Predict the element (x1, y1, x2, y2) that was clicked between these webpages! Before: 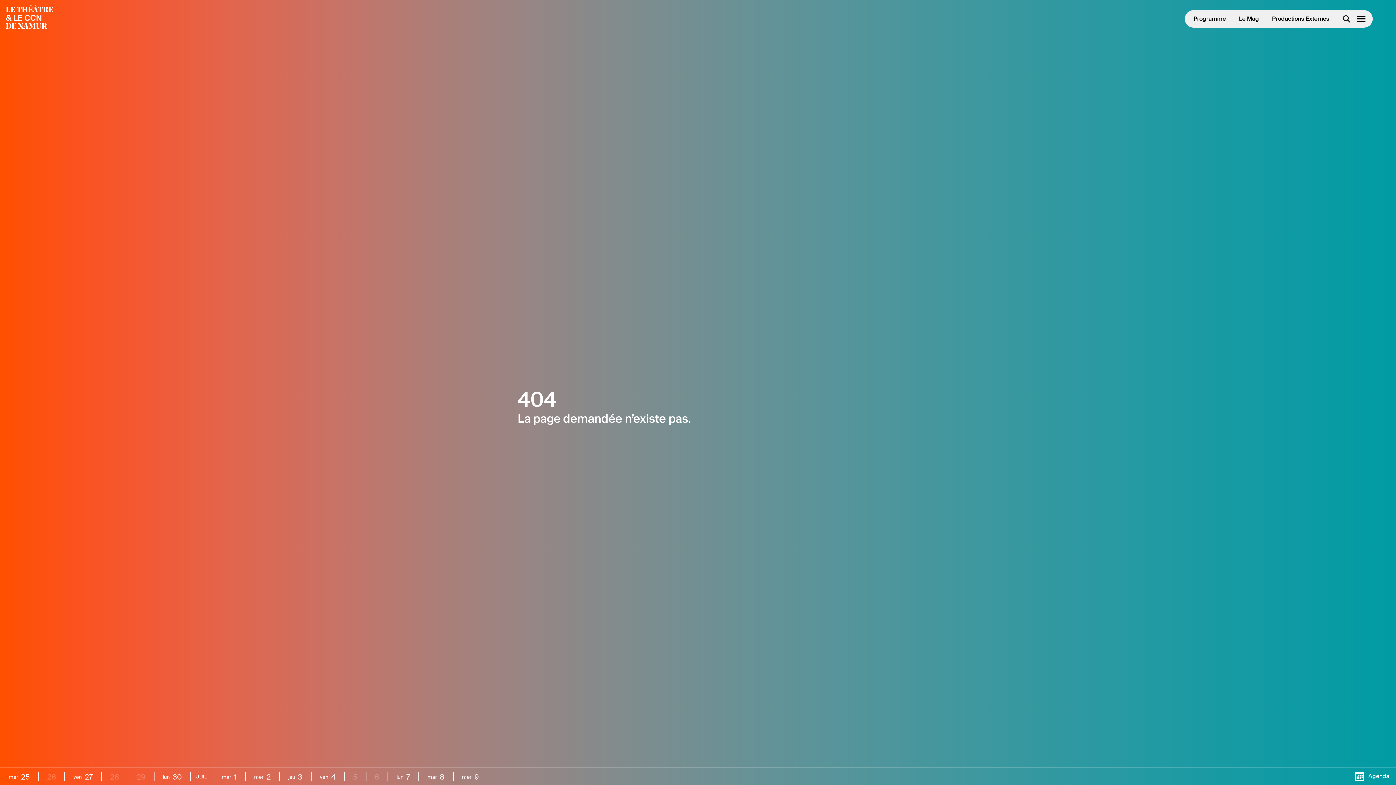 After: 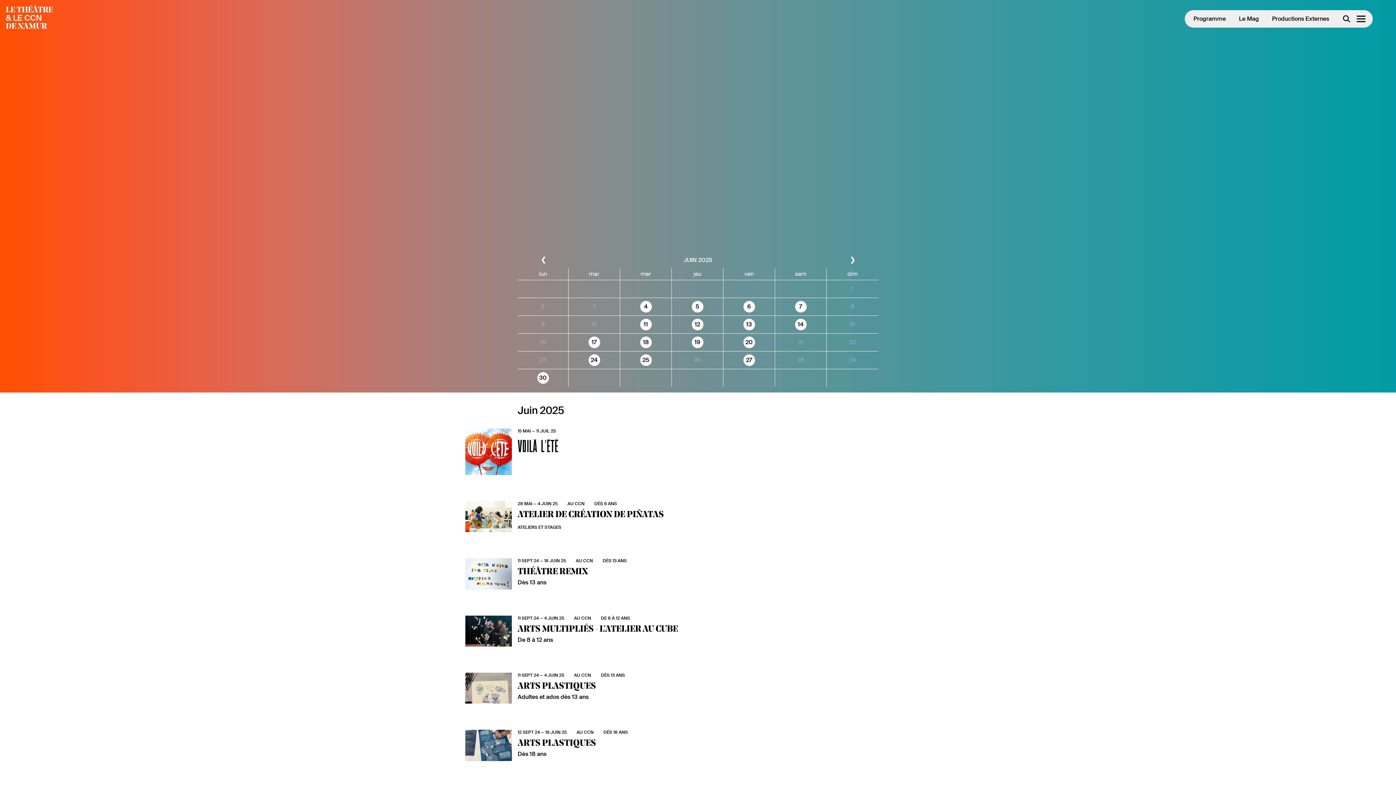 Action: label: Agenda bbox: (1355, 772, 1390, 781)